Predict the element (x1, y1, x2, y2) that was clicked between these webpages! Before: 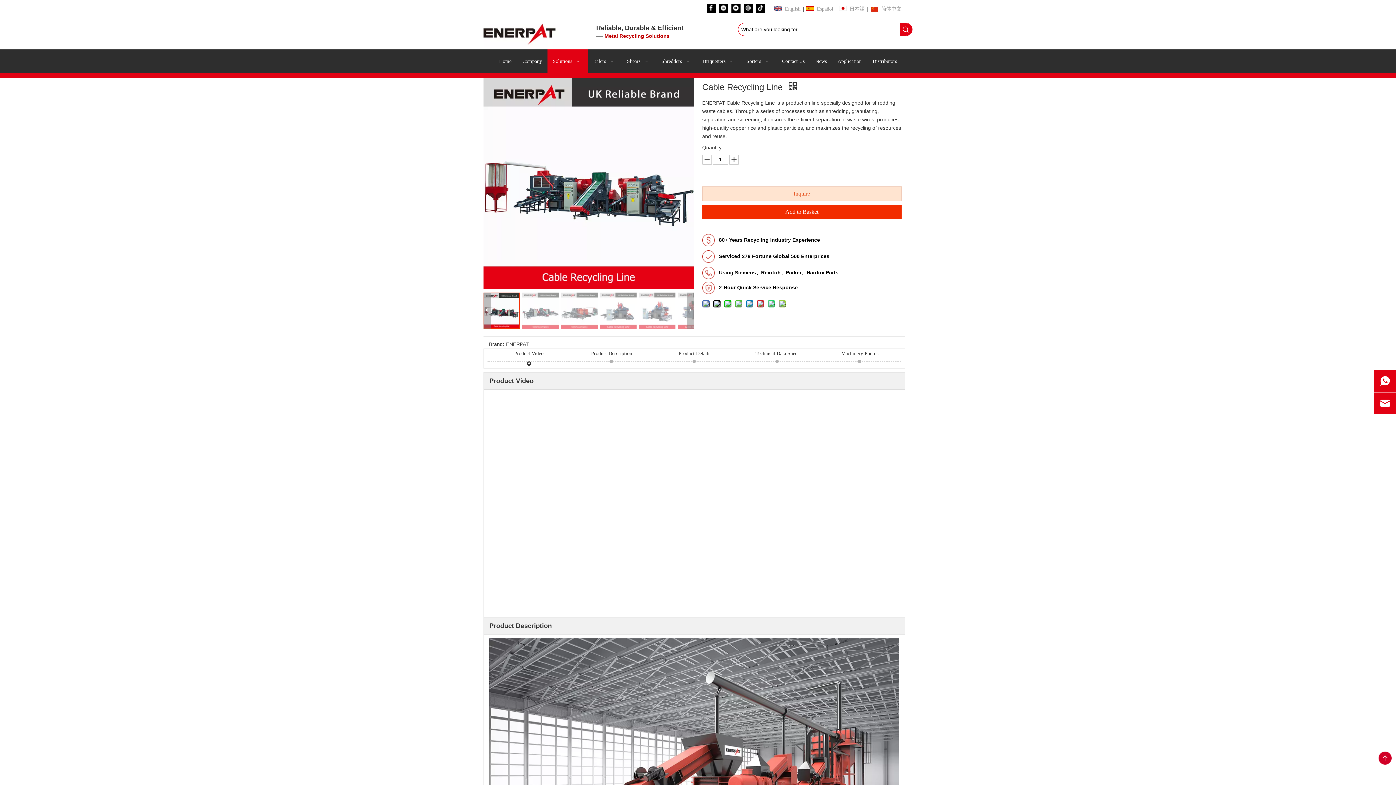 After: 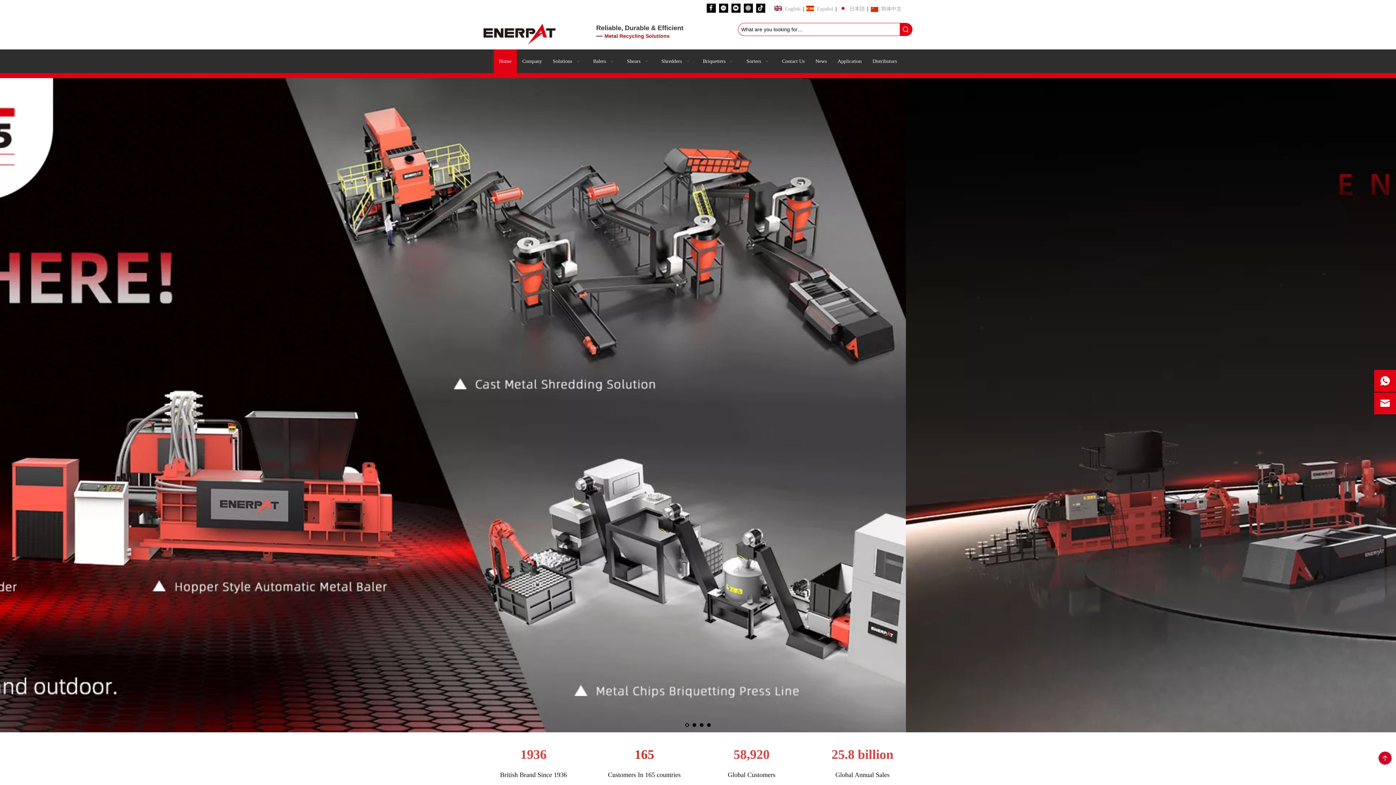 Action: bbox: (483, 18, 560, 48)